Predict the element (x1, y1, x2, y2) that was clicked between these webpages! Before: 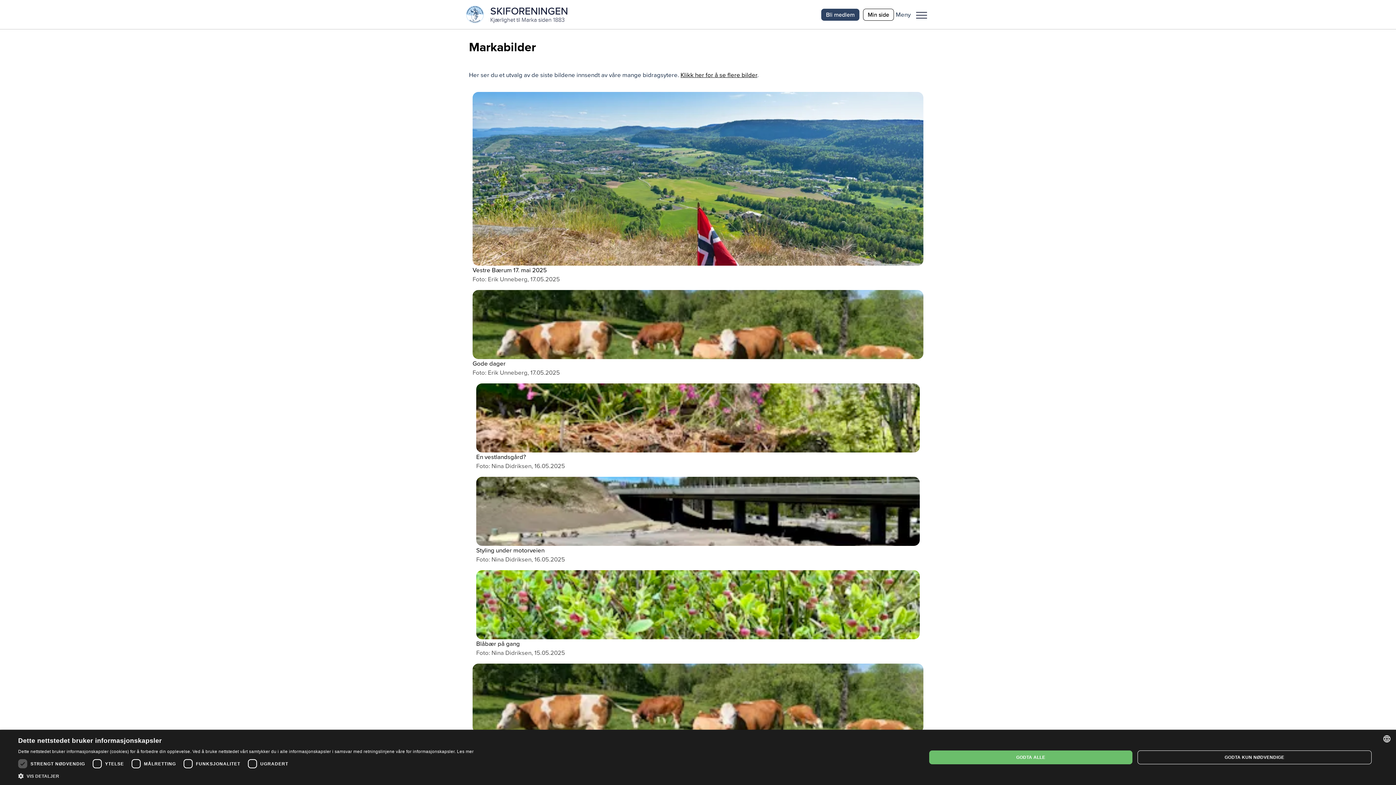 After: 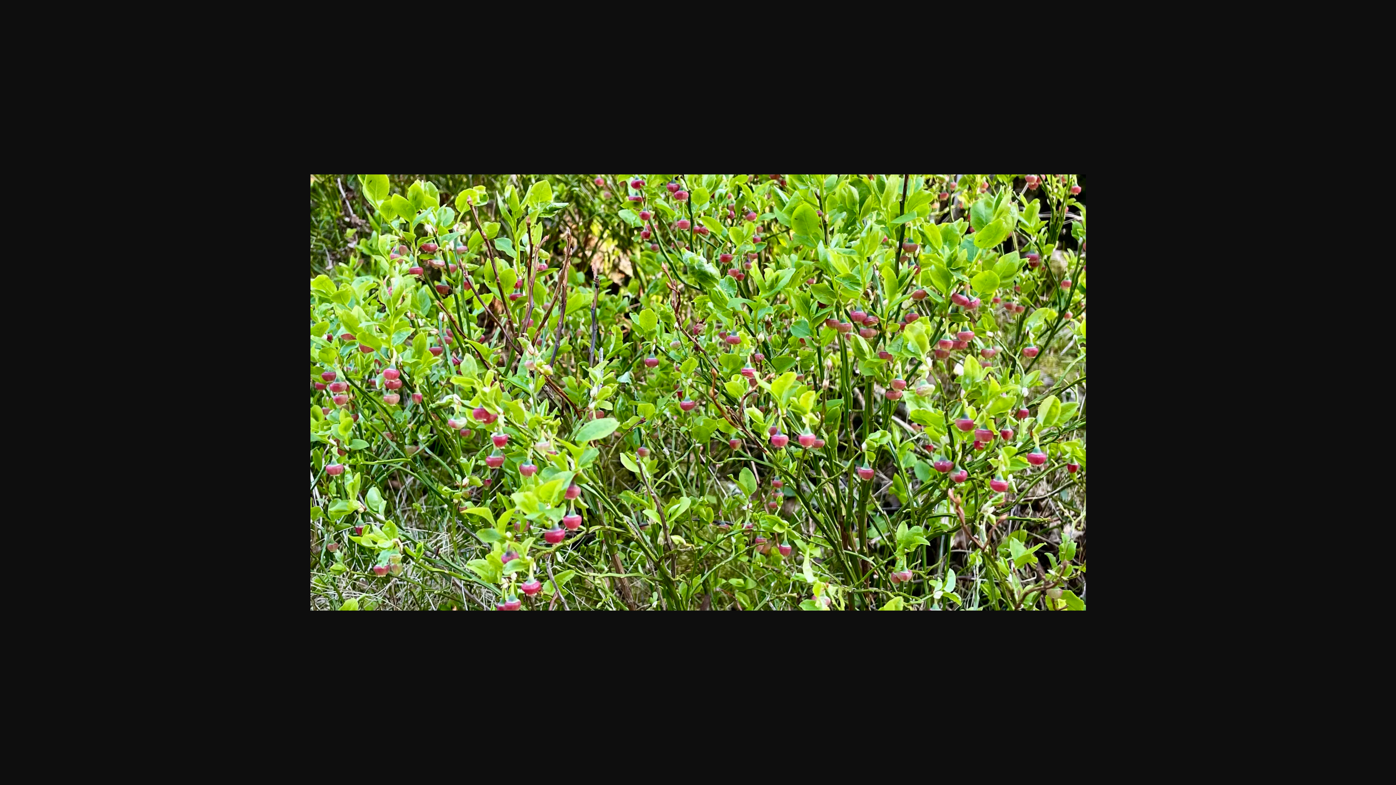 Action: bbox: (476, 570, 920, 639)